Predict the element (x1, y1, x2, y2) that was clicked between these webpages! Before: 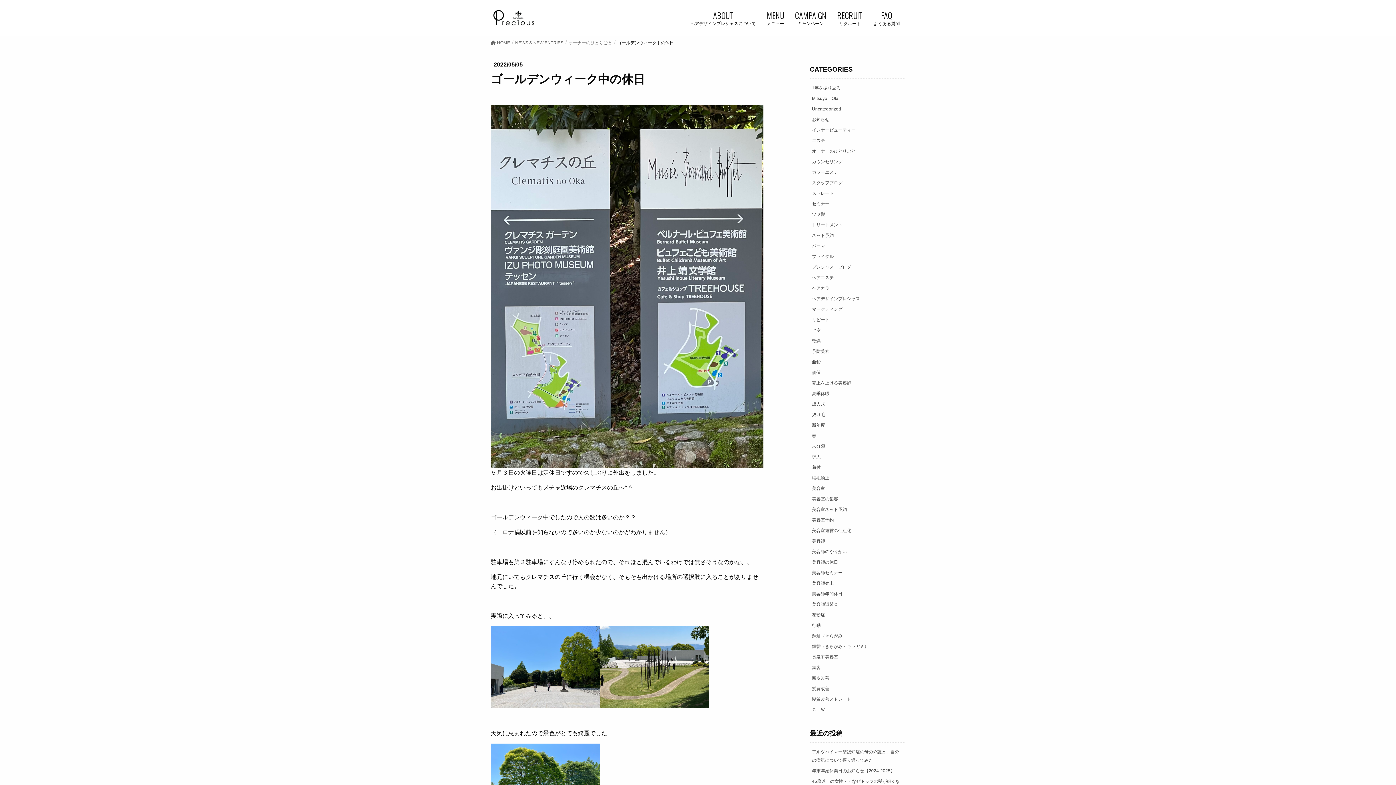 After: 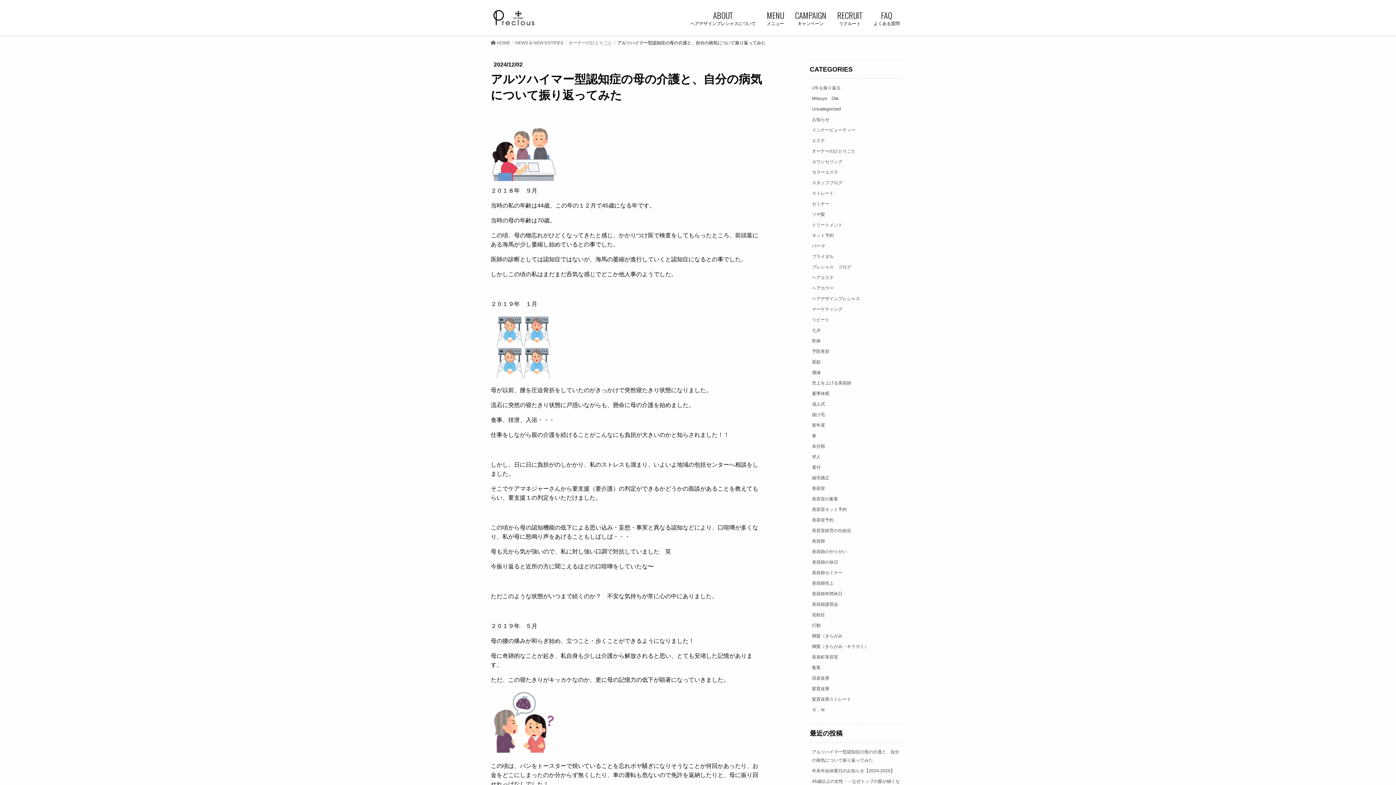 Action: label: アルツハイマー型認知症の母の介護と、自分の病気について振り返ってみた　 bbox: (810, 746, 905, 765)